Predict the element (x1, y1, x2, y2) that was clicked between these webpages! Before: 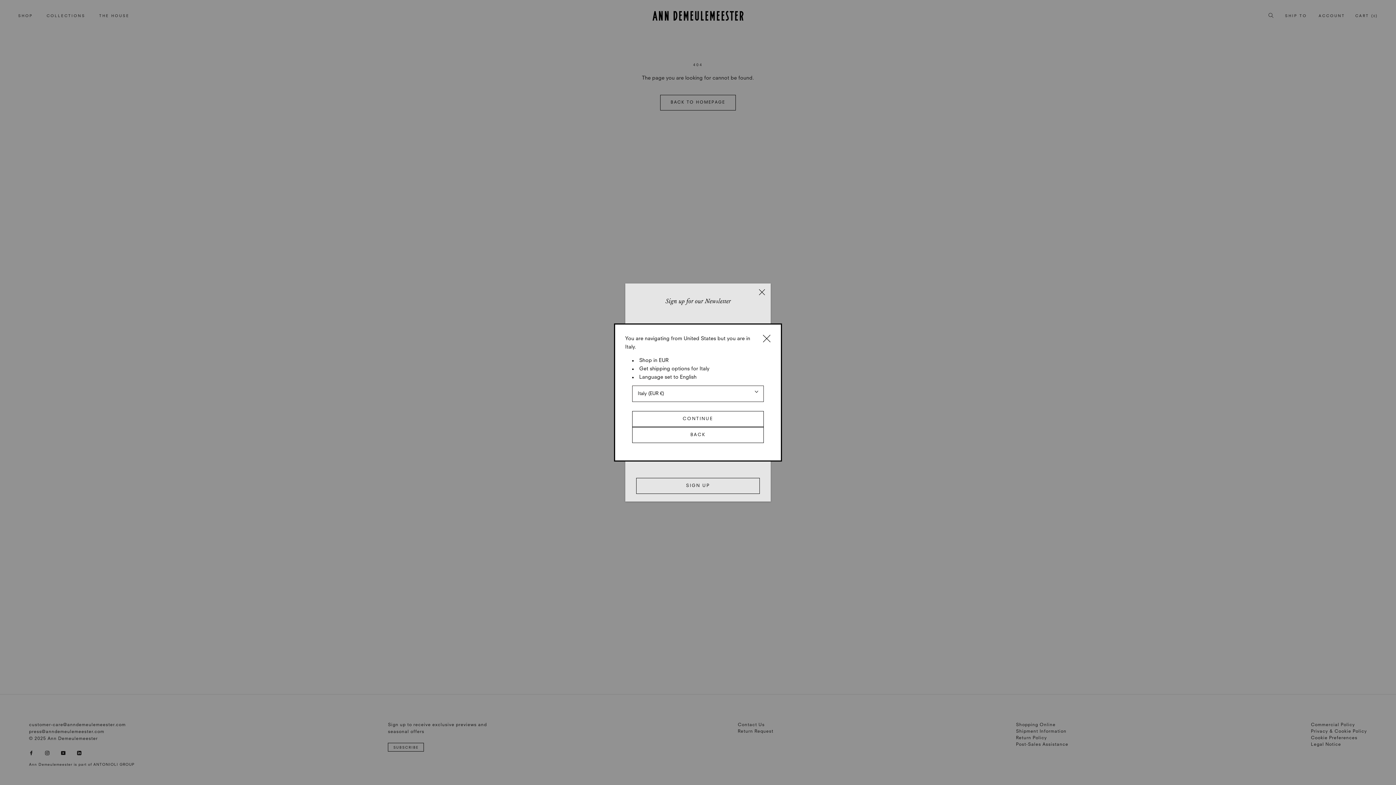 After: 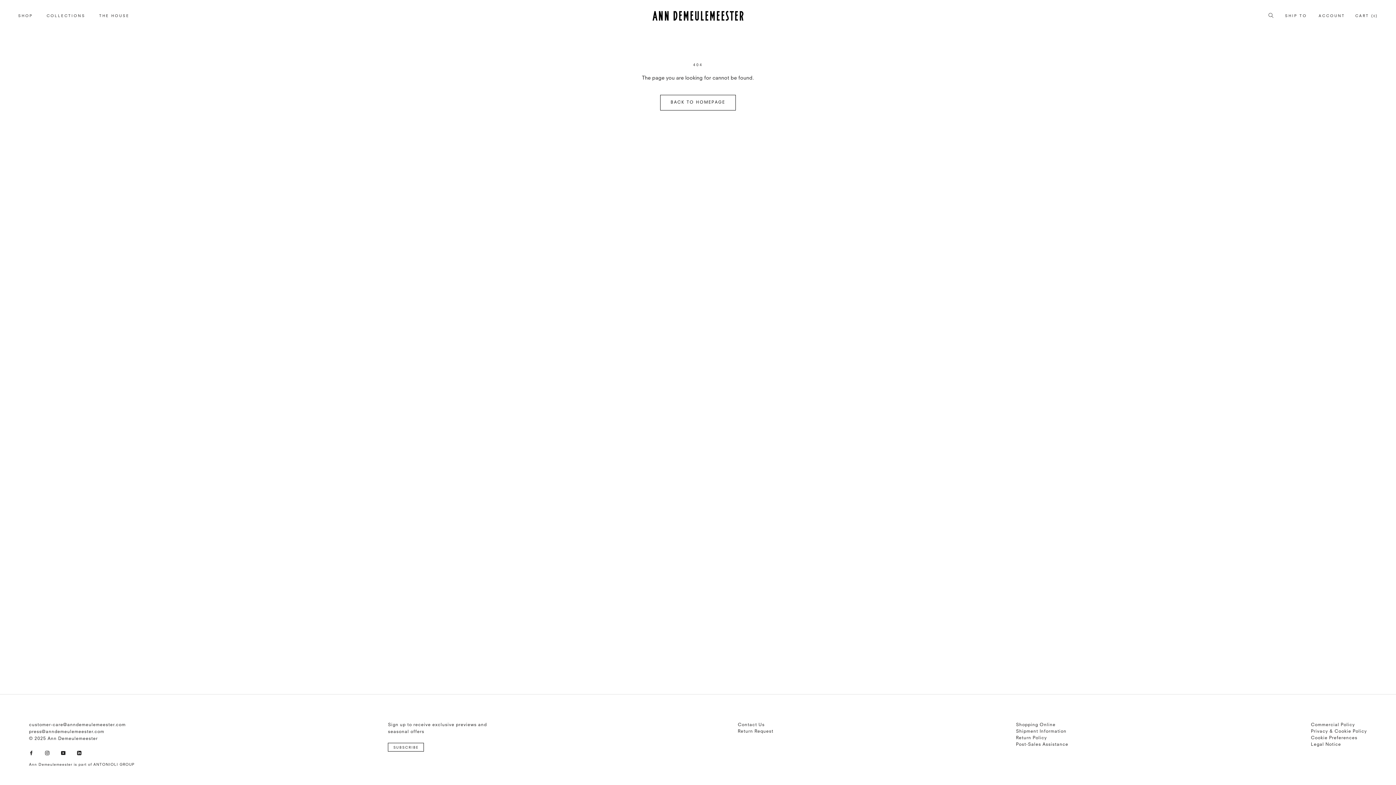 Action: label: BACK bbox: (632, 427, 763, 443)